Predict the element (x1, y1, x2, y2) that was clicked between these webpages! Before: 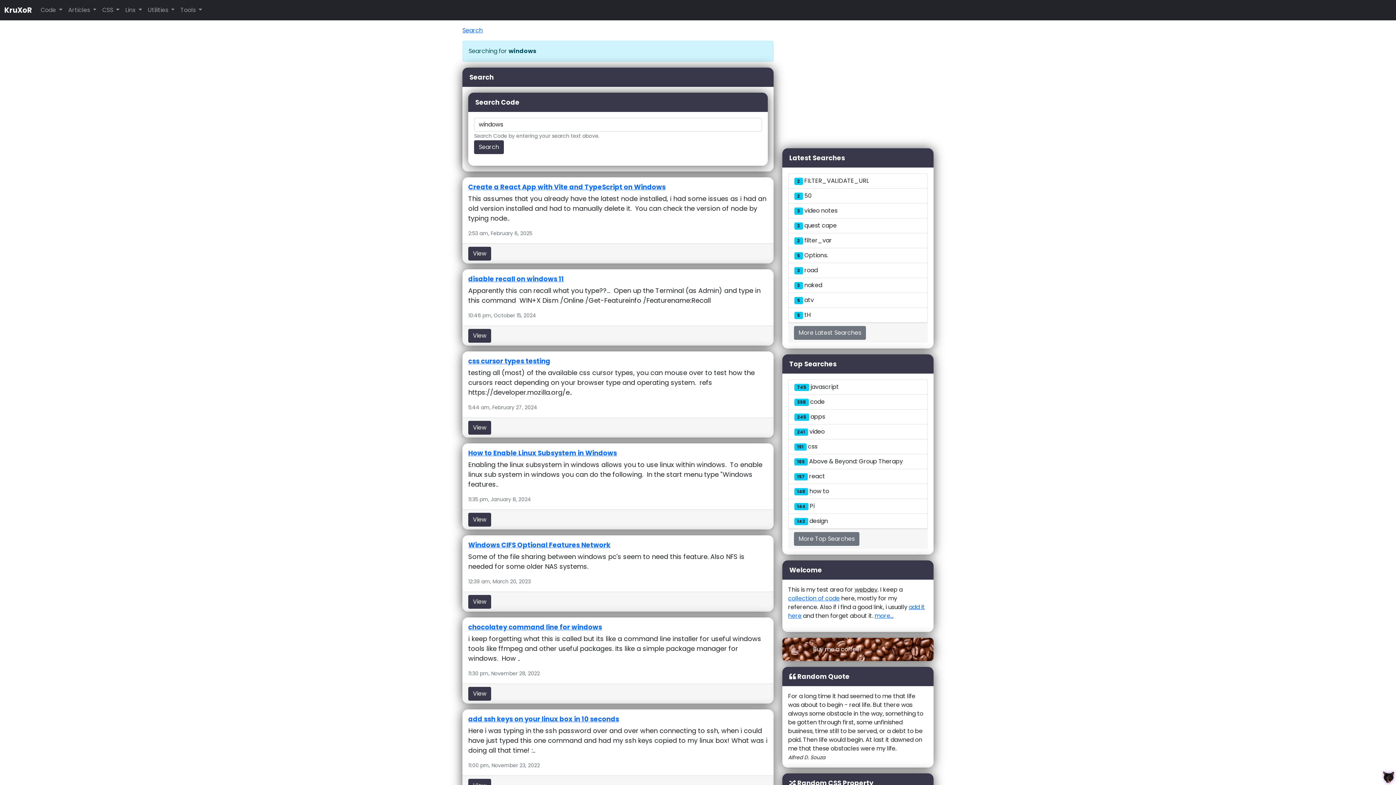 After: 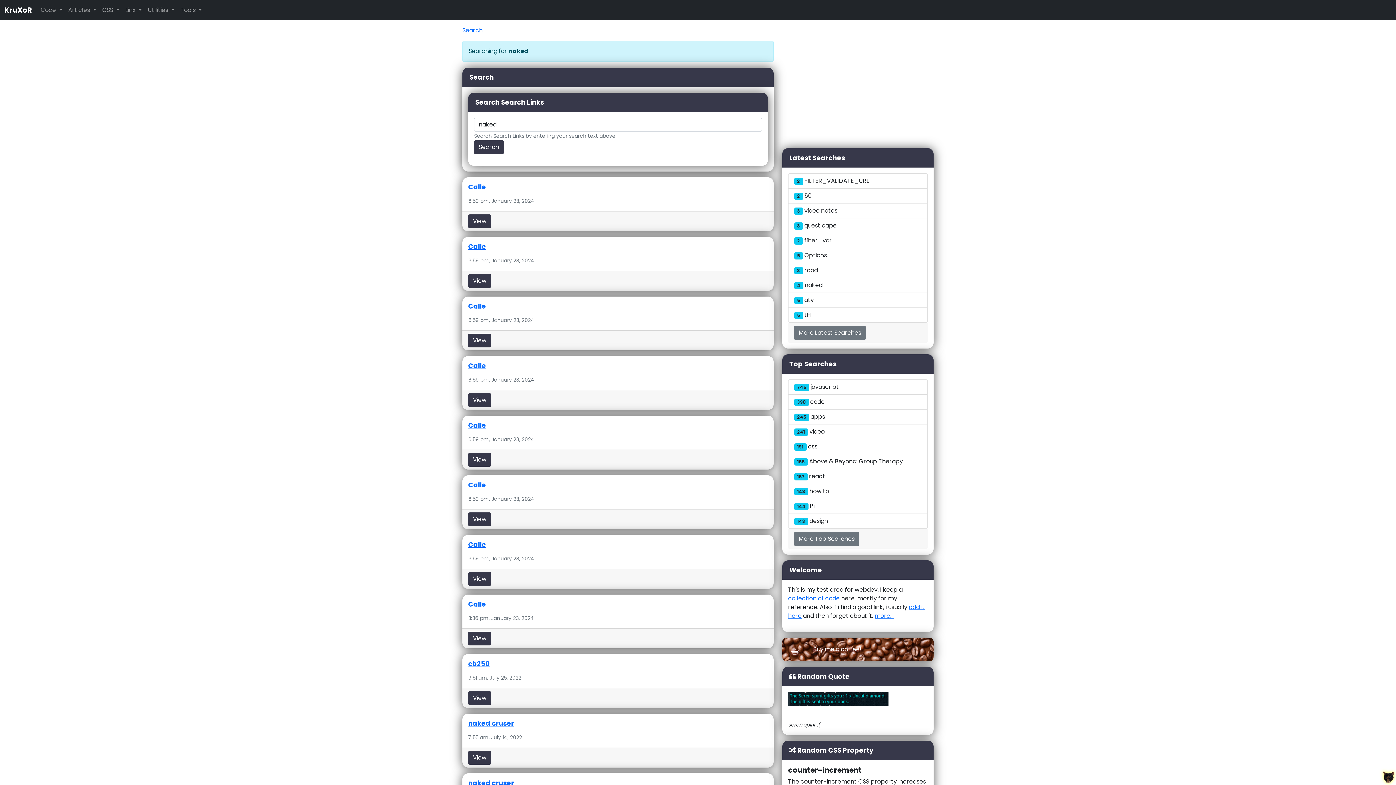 Action: bbox: (788, 278, 928, 293) label: 3 naked